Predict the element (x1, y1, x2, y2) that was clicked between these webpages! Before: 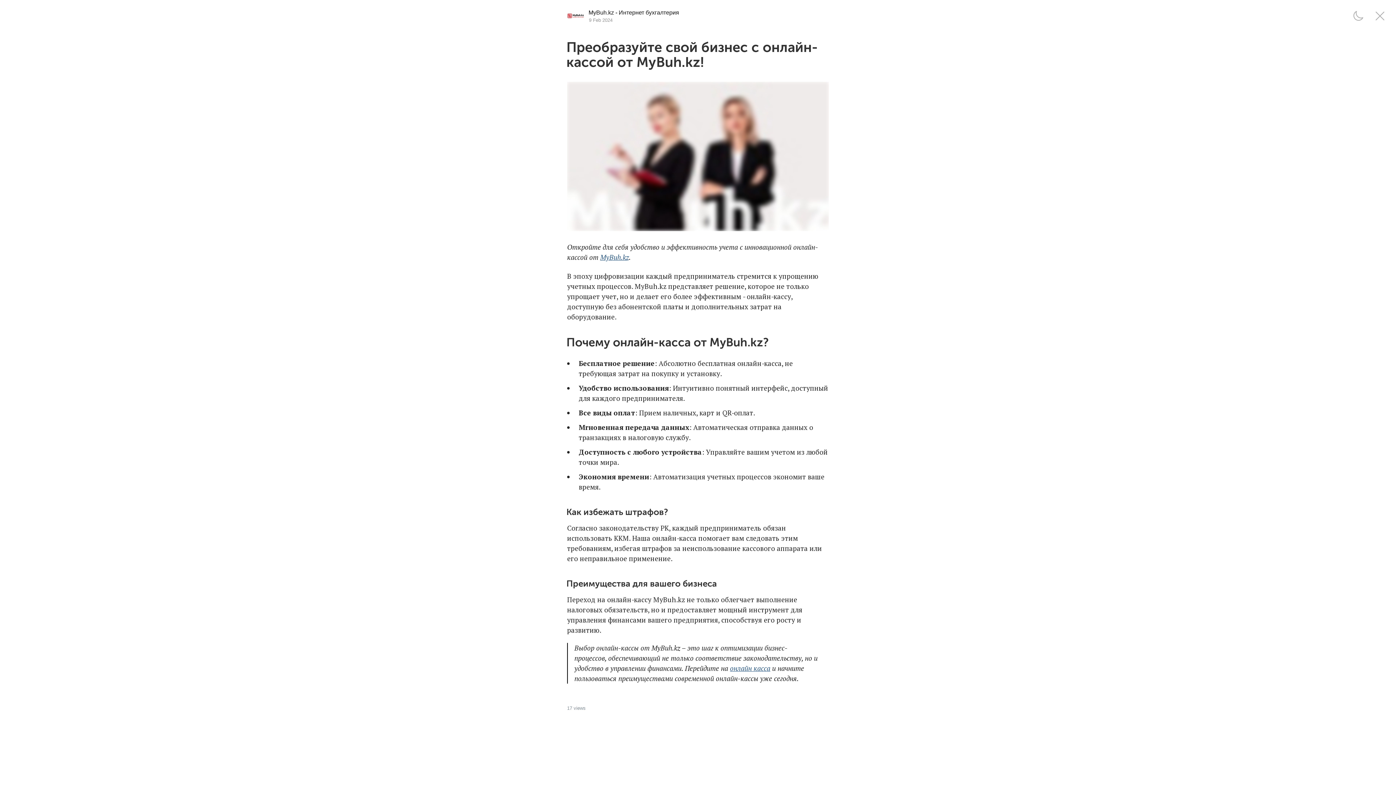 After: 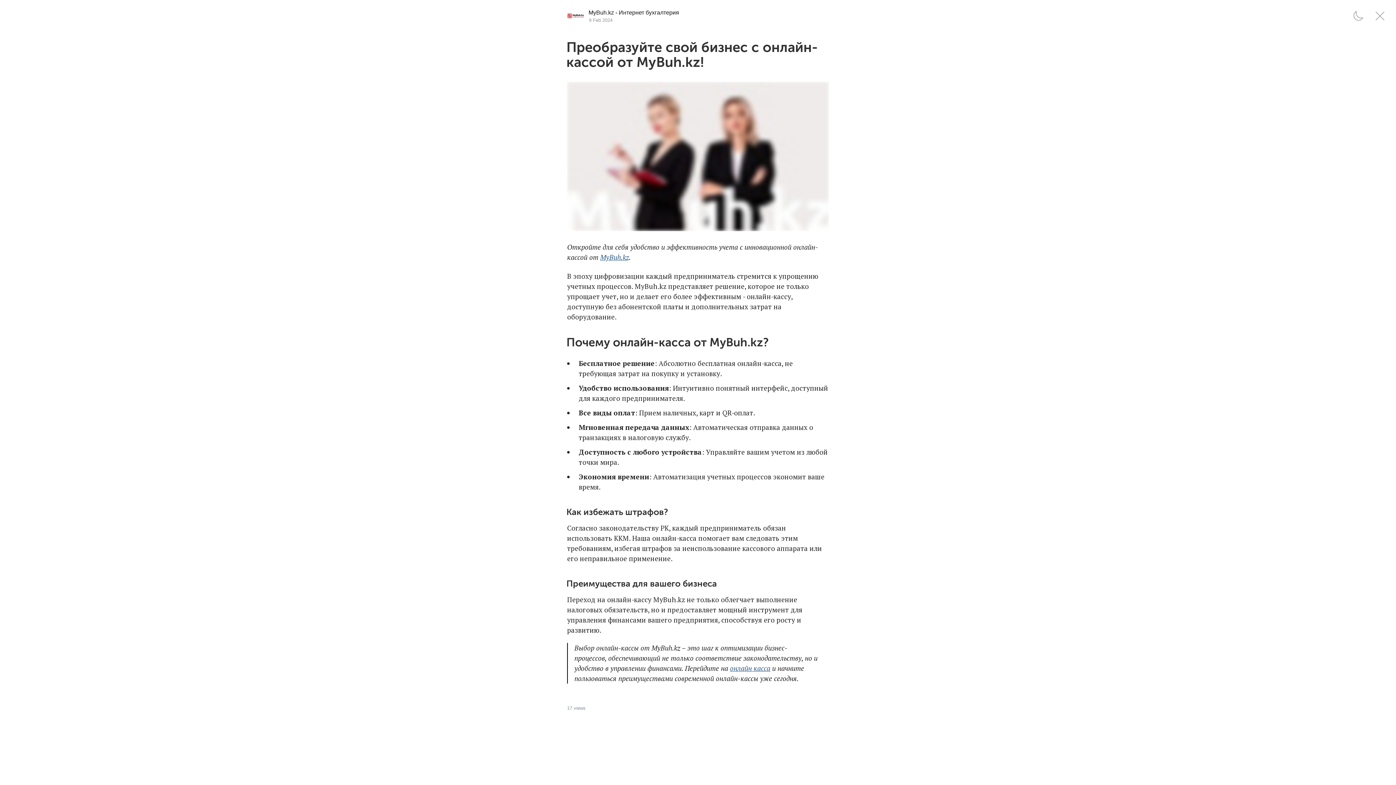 Action: label: онлайн касса bbox: (730, 664, 770, 673)